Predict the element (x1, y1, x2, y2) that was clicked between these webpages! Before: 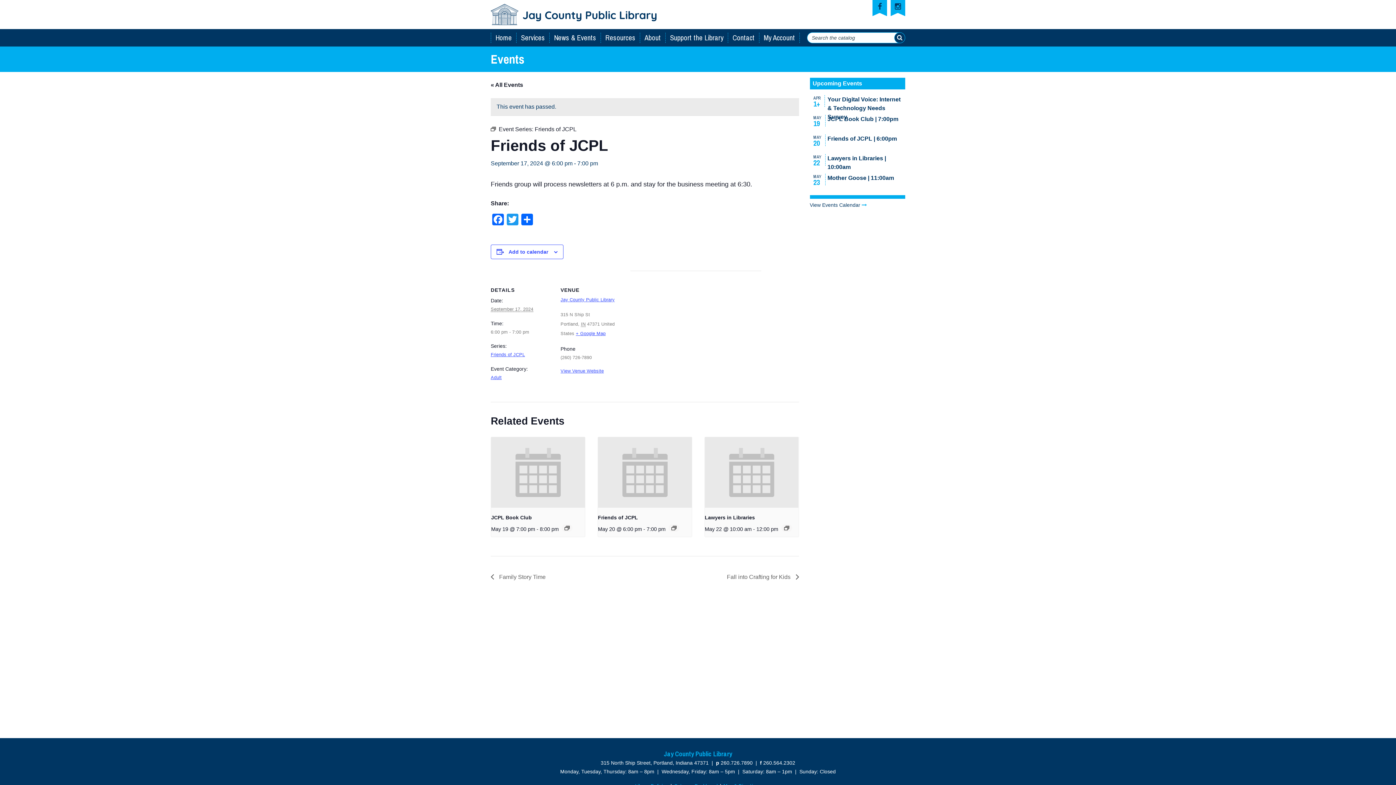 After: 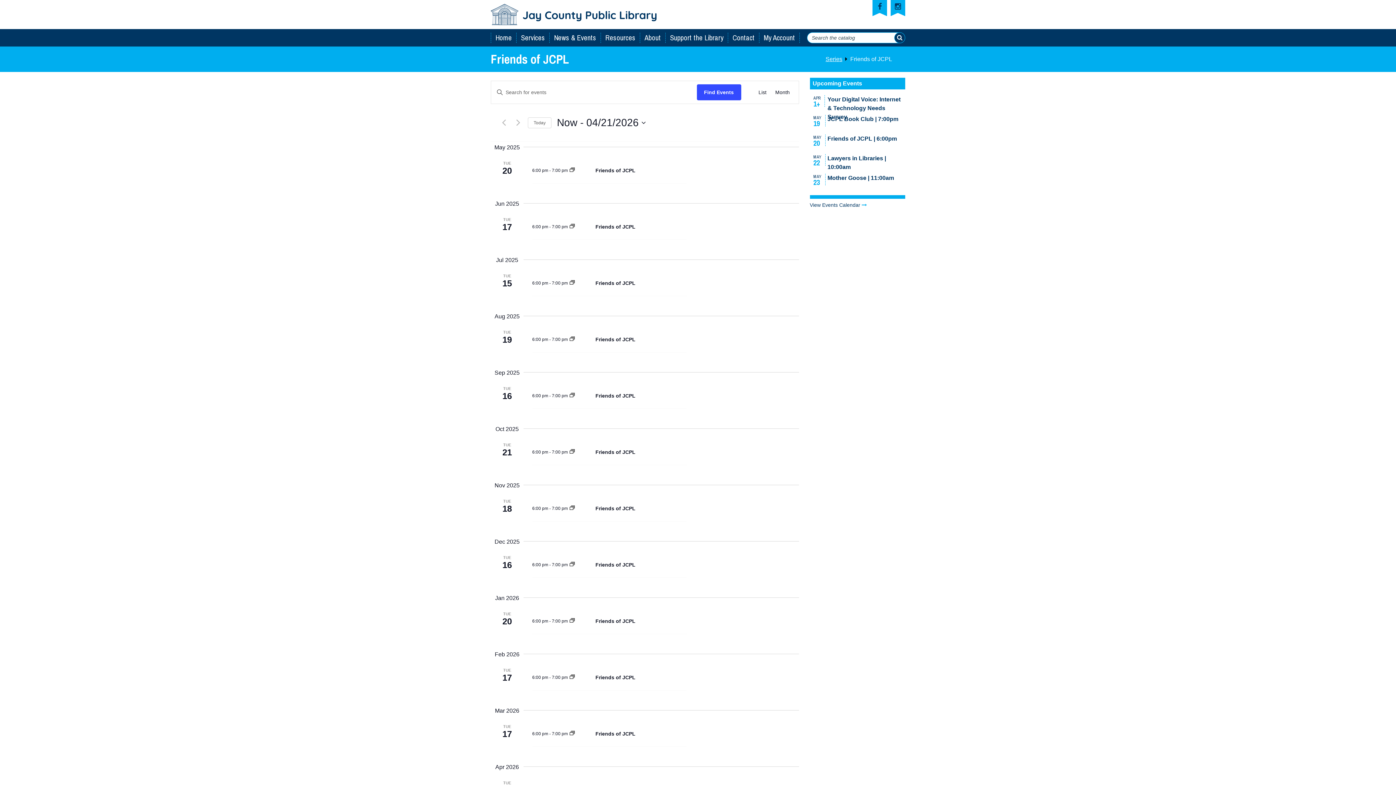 Action: bbox: (671, 526, 676, 530)